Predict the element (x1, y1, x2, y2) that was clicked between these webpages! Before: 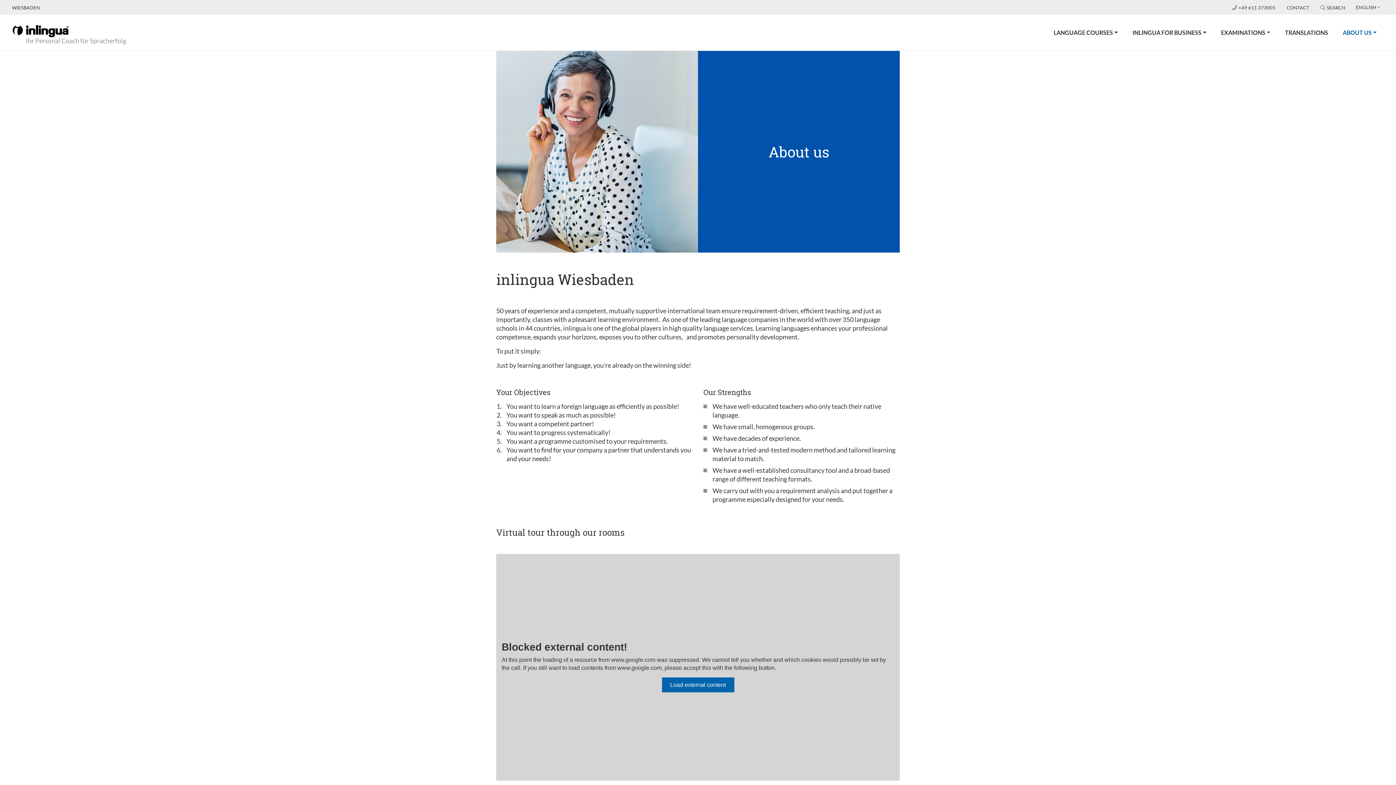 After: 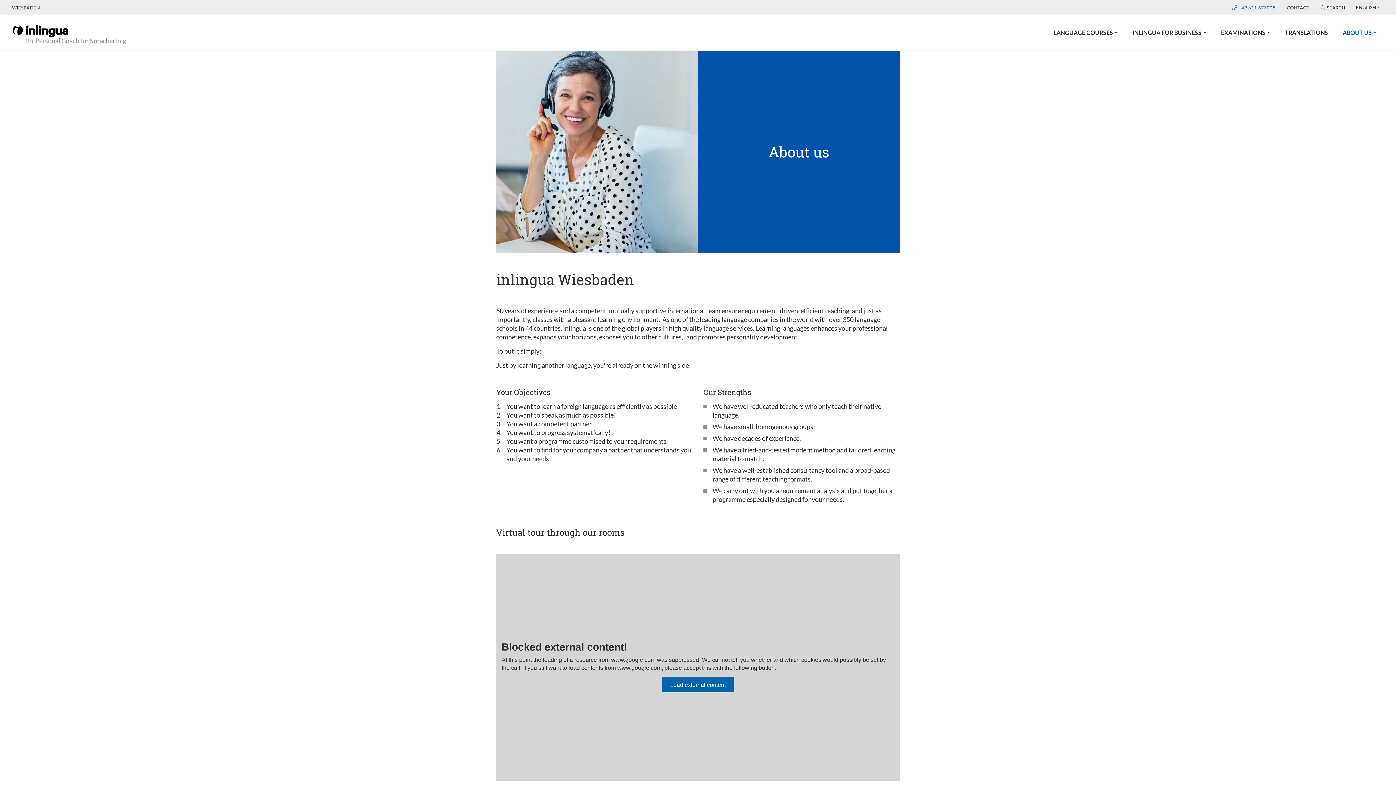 Action: bbox: (1232, 4, 1276, 10) label: +49 611 373005 